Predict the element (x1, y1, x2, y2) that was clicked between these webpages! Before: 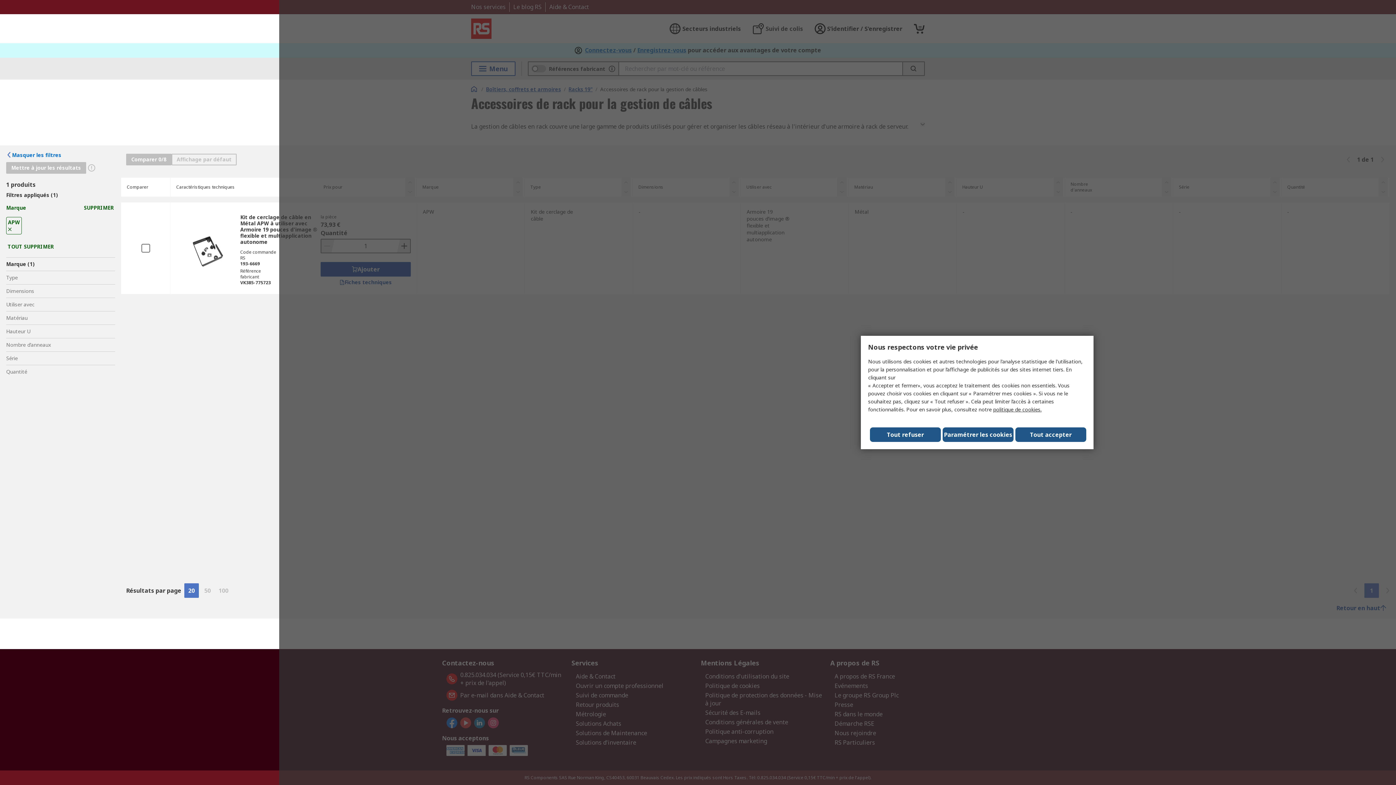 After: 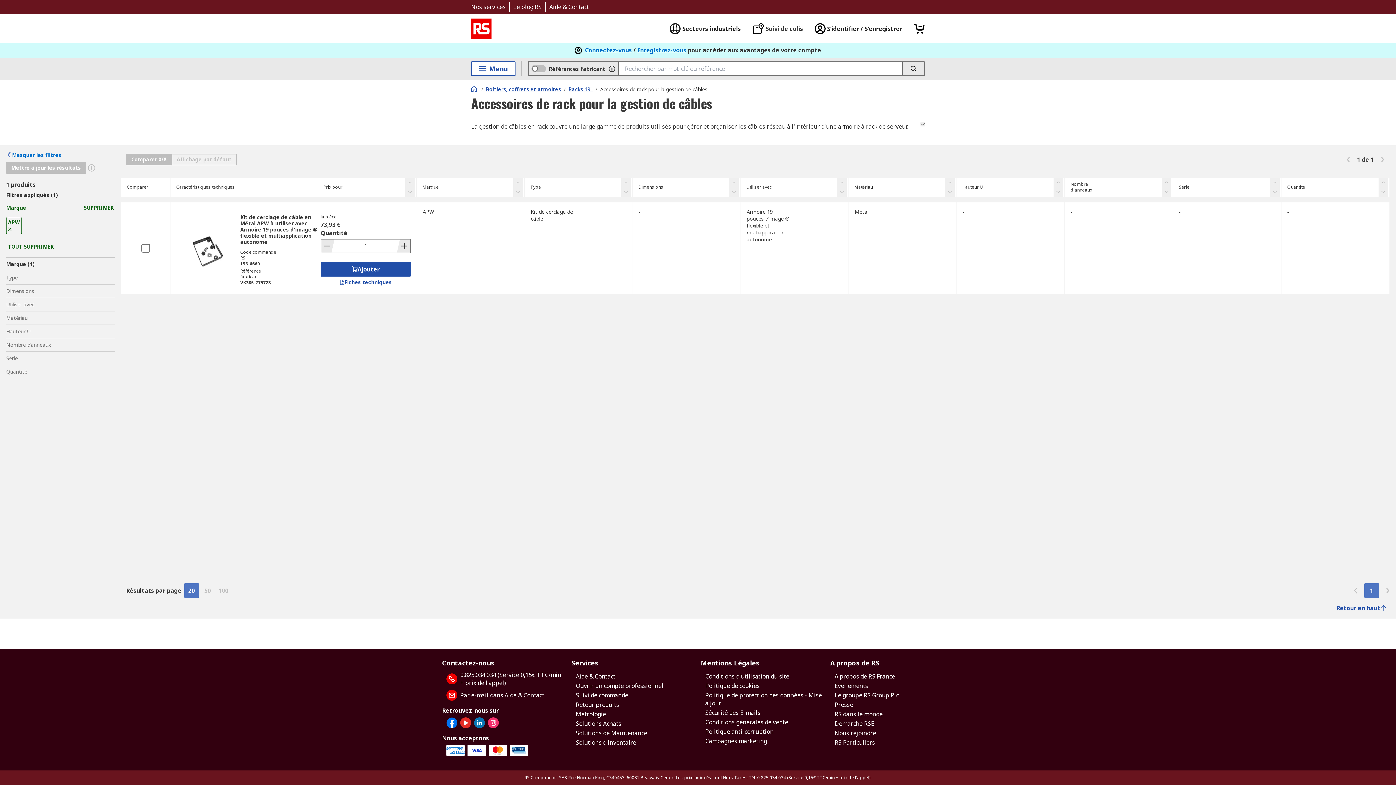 Action: label: Close consent Widget bbox: (1015, 427, 1086, 442)